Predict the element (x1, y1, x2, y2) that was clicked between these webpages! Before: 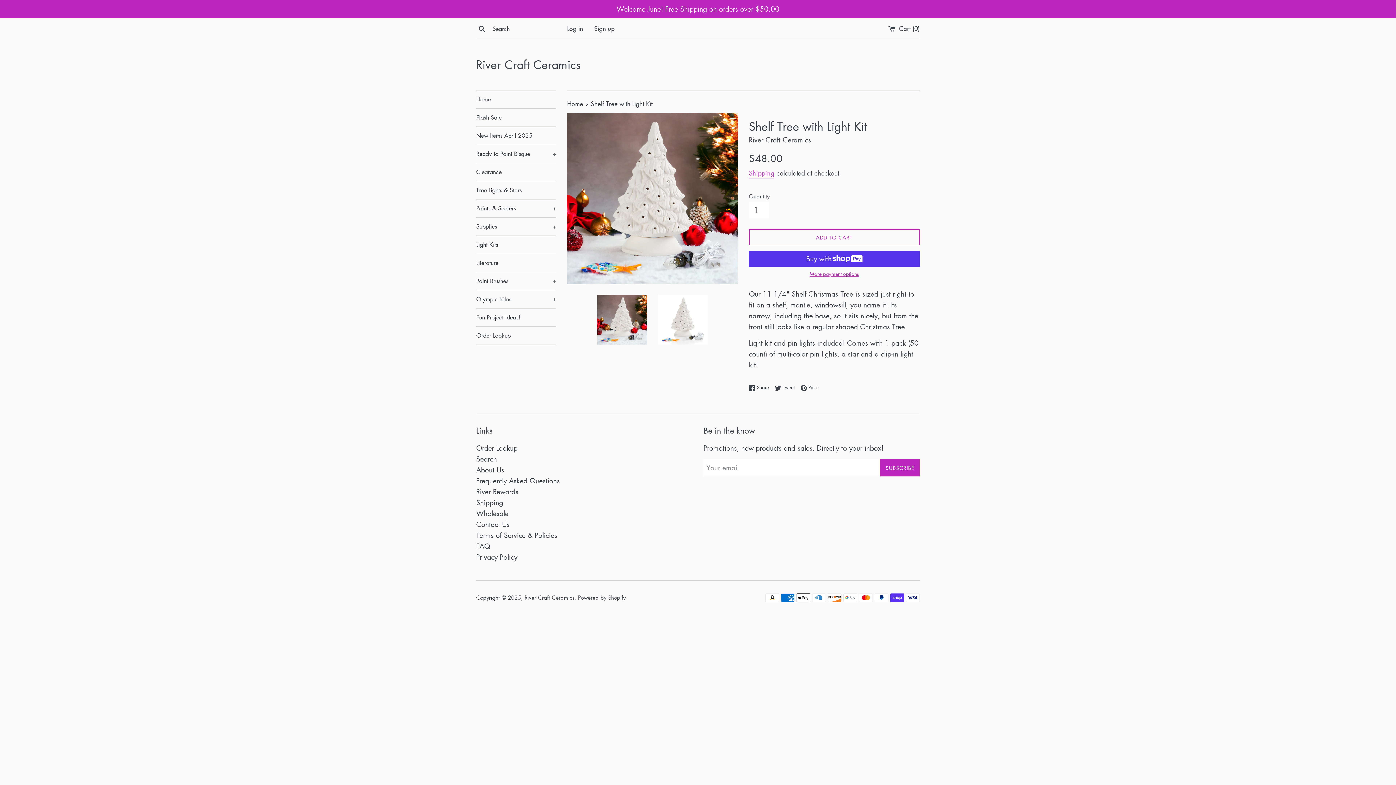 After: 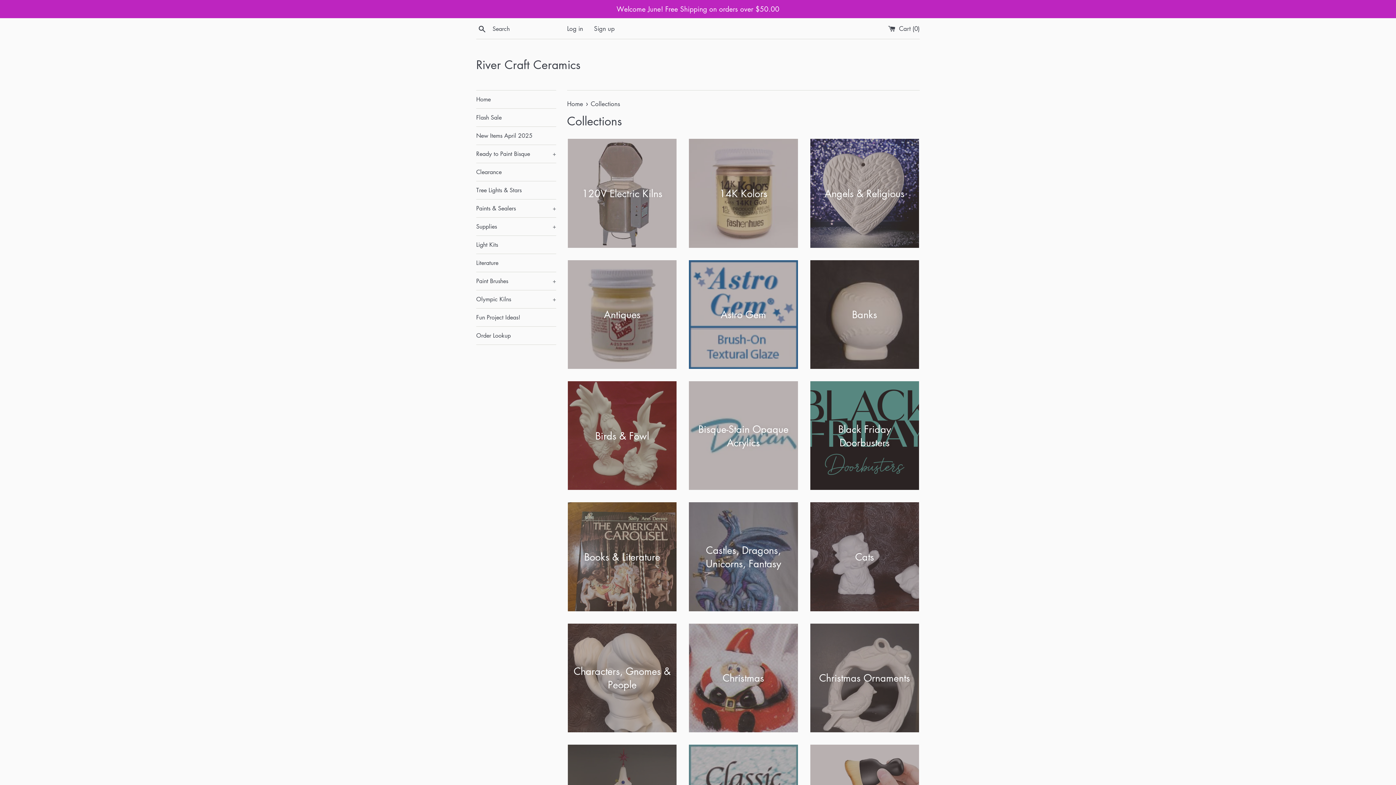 Action: label: Welcome June! Free Shipping on orders over $50.00 bbox: (0, 0, 1396, 18)